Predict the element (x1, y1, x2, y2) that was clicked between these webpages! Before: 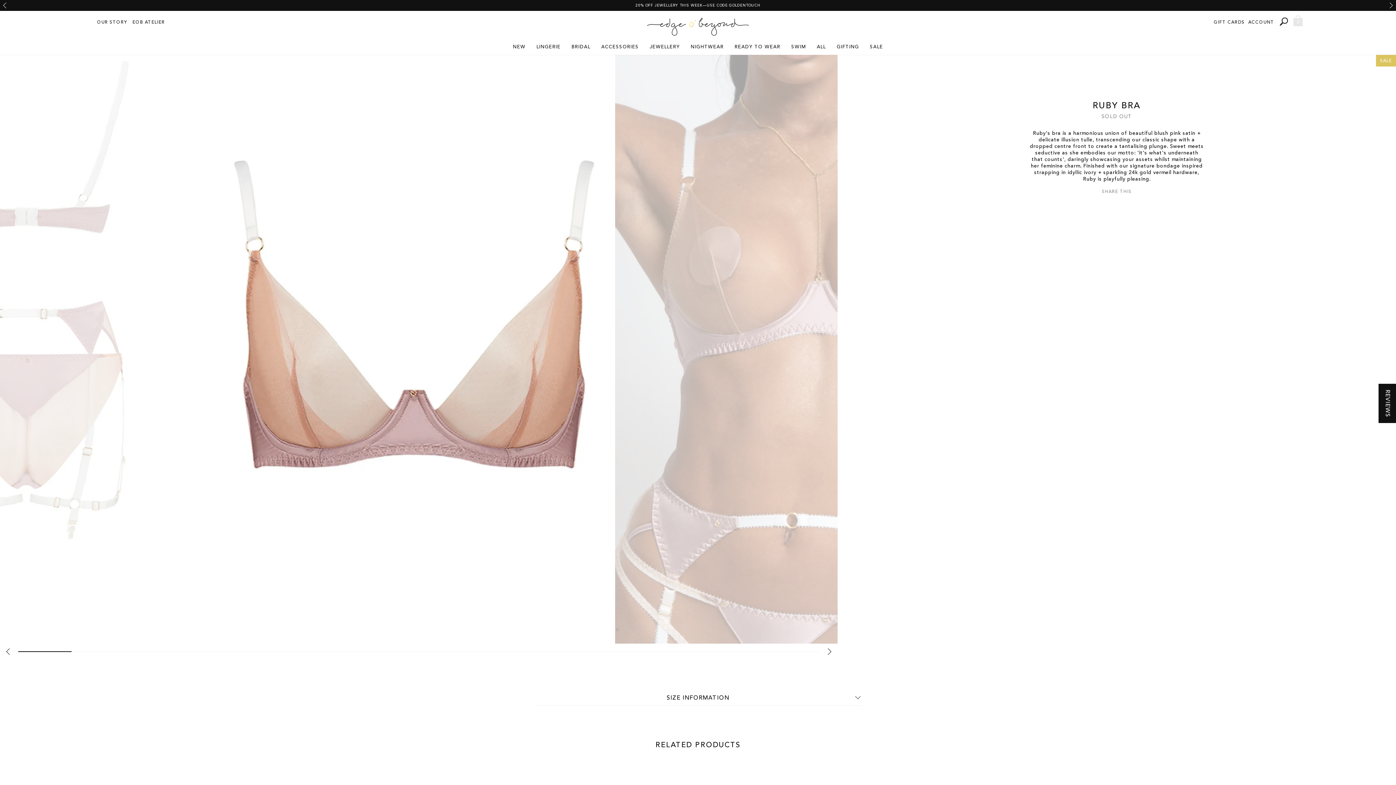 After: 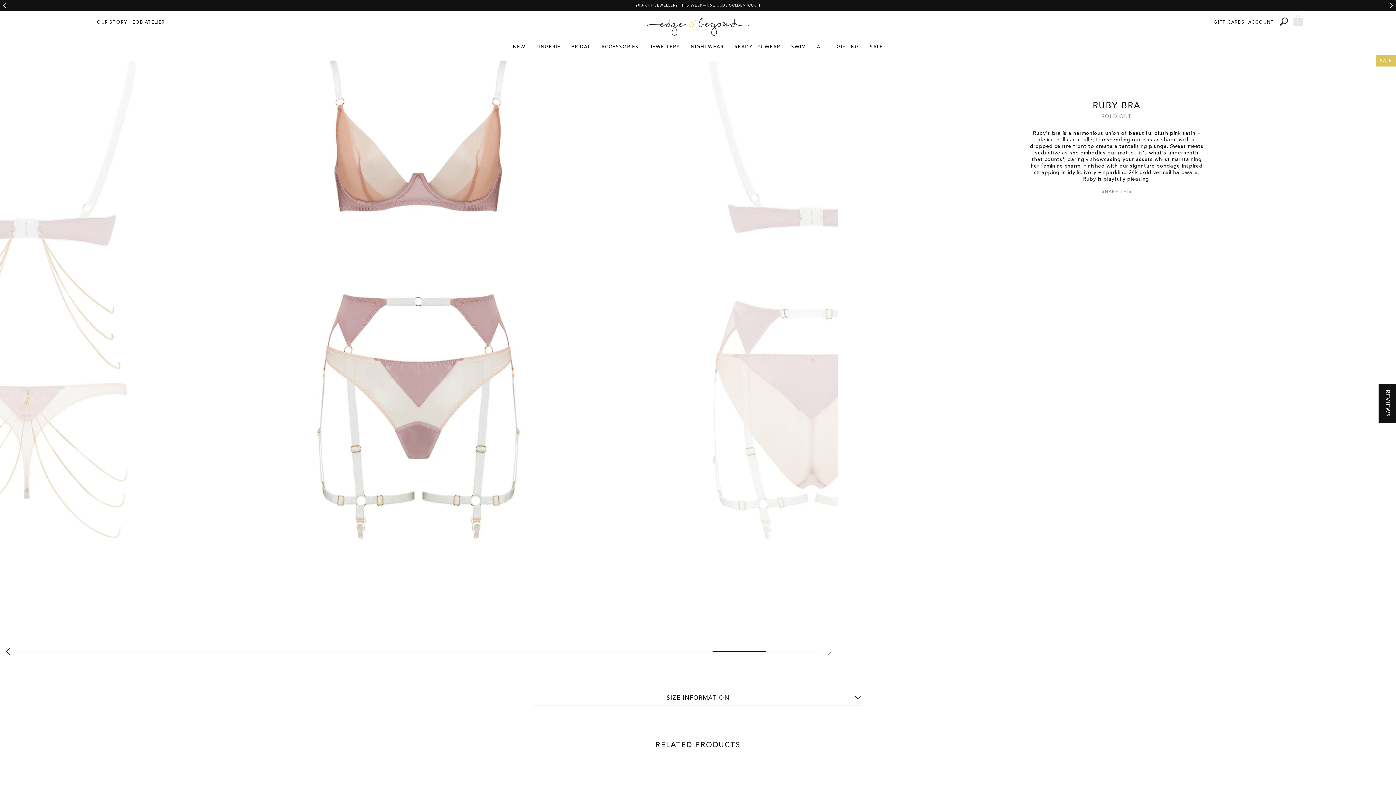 Action: bbox: (712, 651, 766, 652) label: Go to slide 14